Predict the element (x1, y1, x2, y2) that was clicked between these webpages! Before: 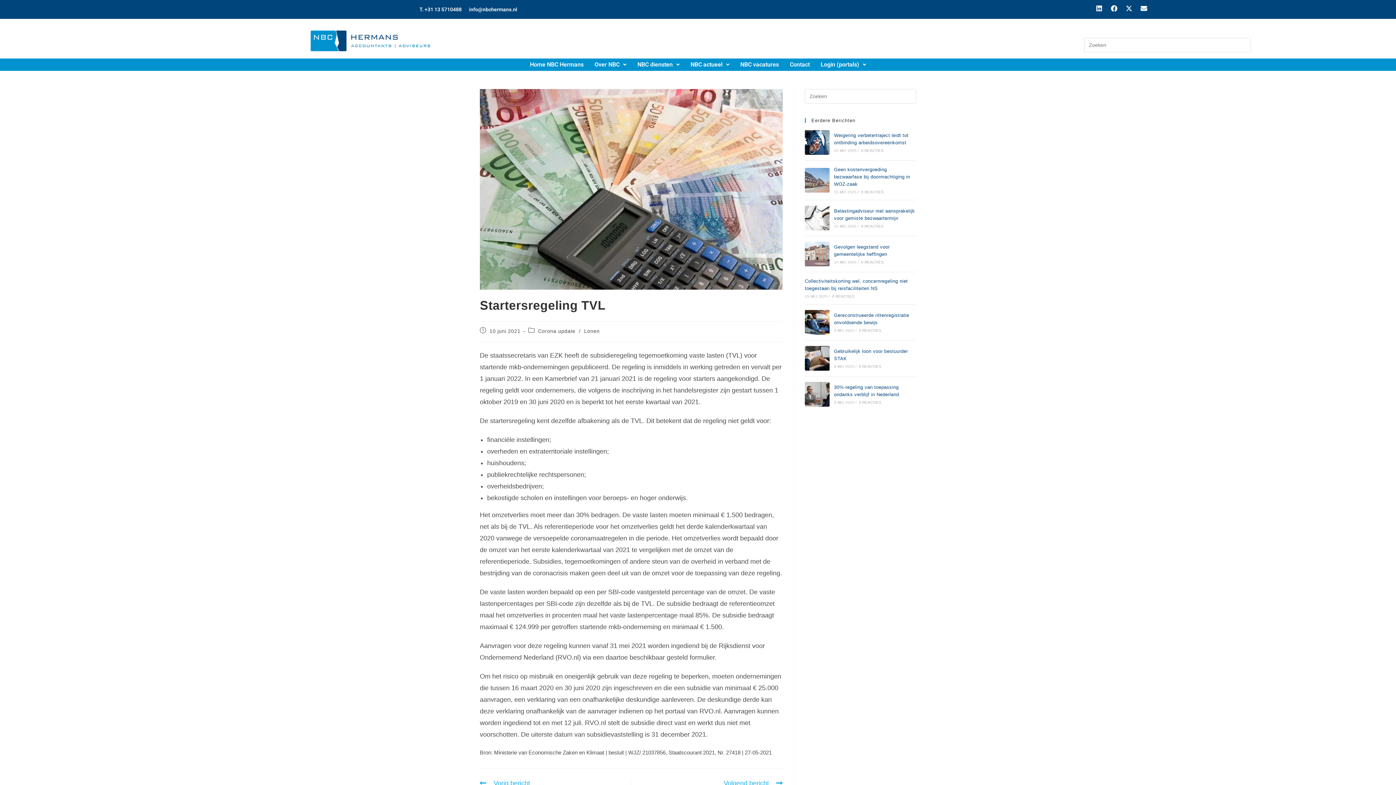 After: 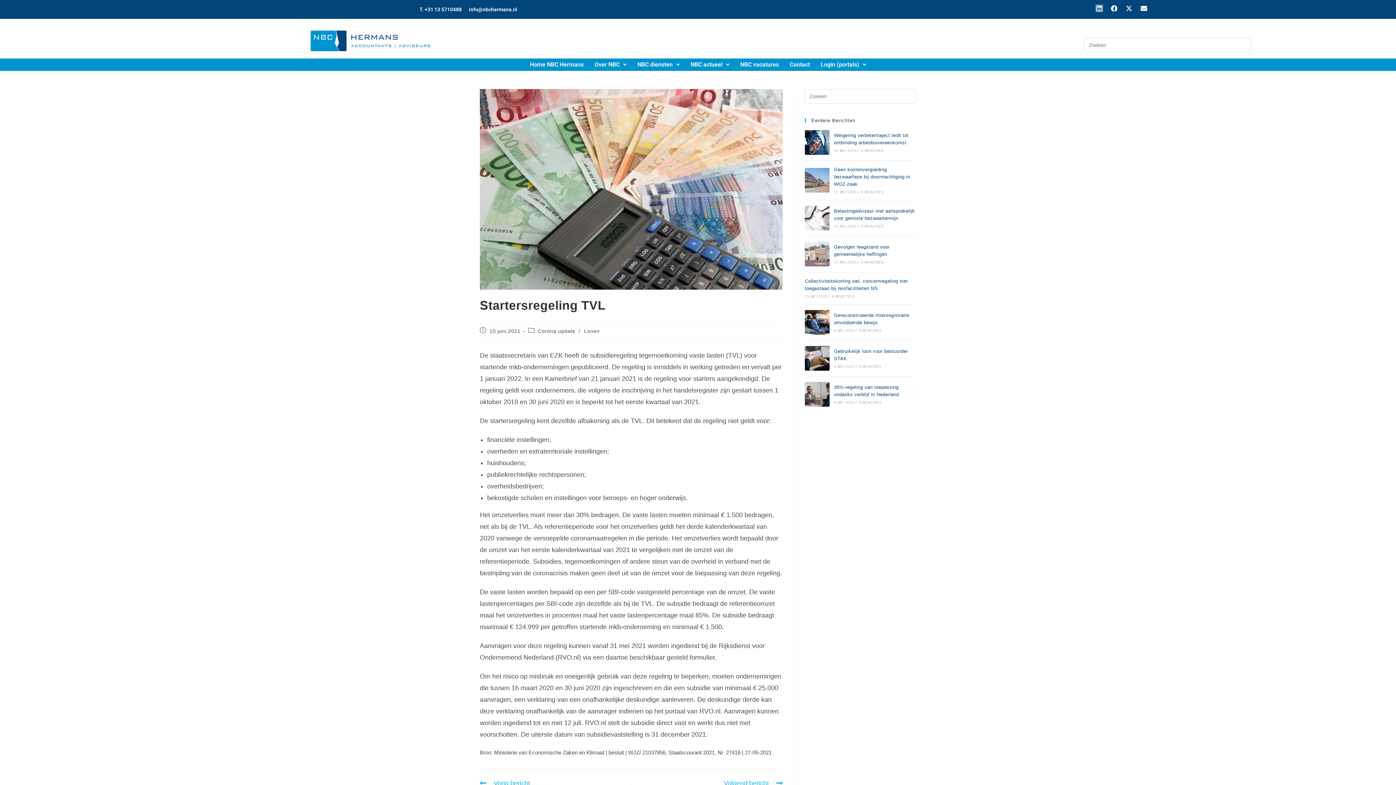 Action: bbox: (1096, 5, 1102, 11) label: Linkedin